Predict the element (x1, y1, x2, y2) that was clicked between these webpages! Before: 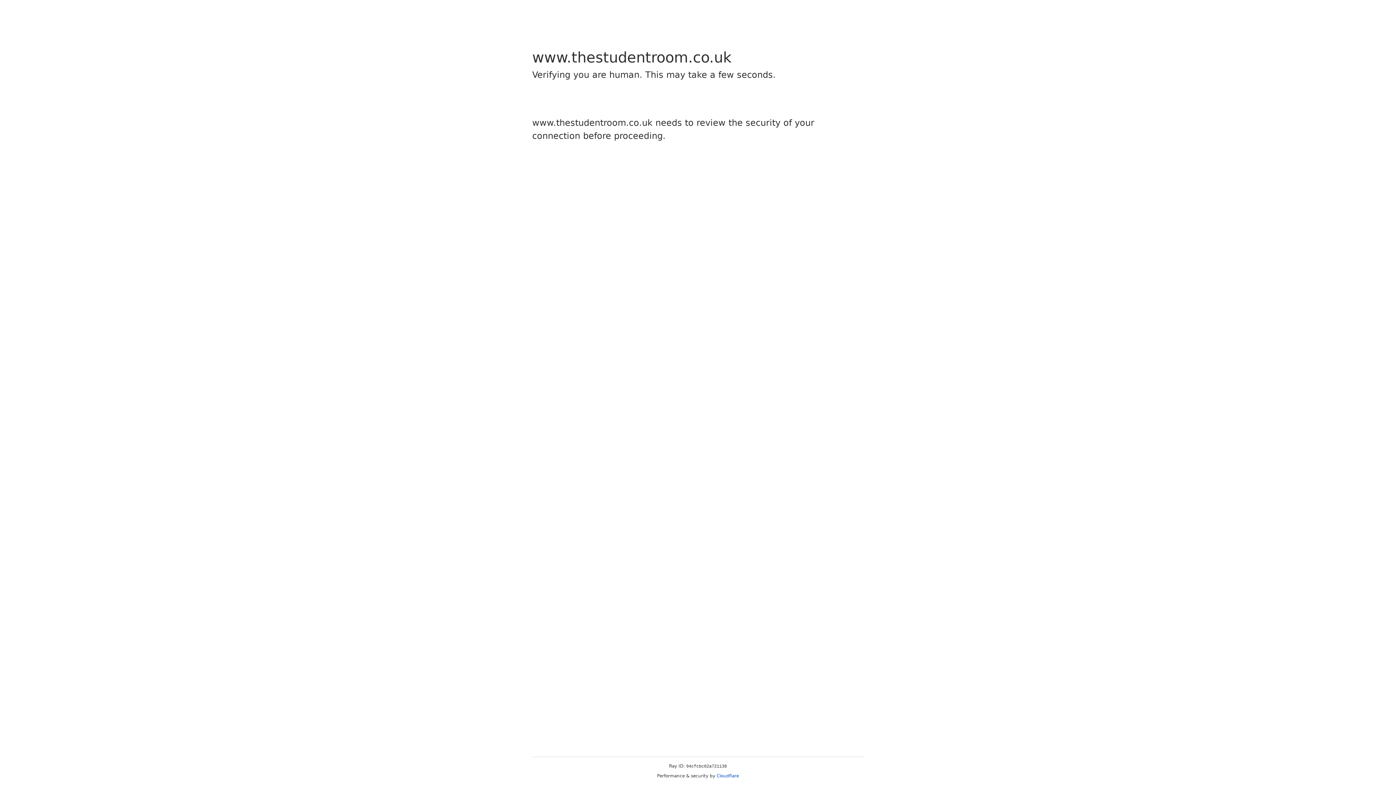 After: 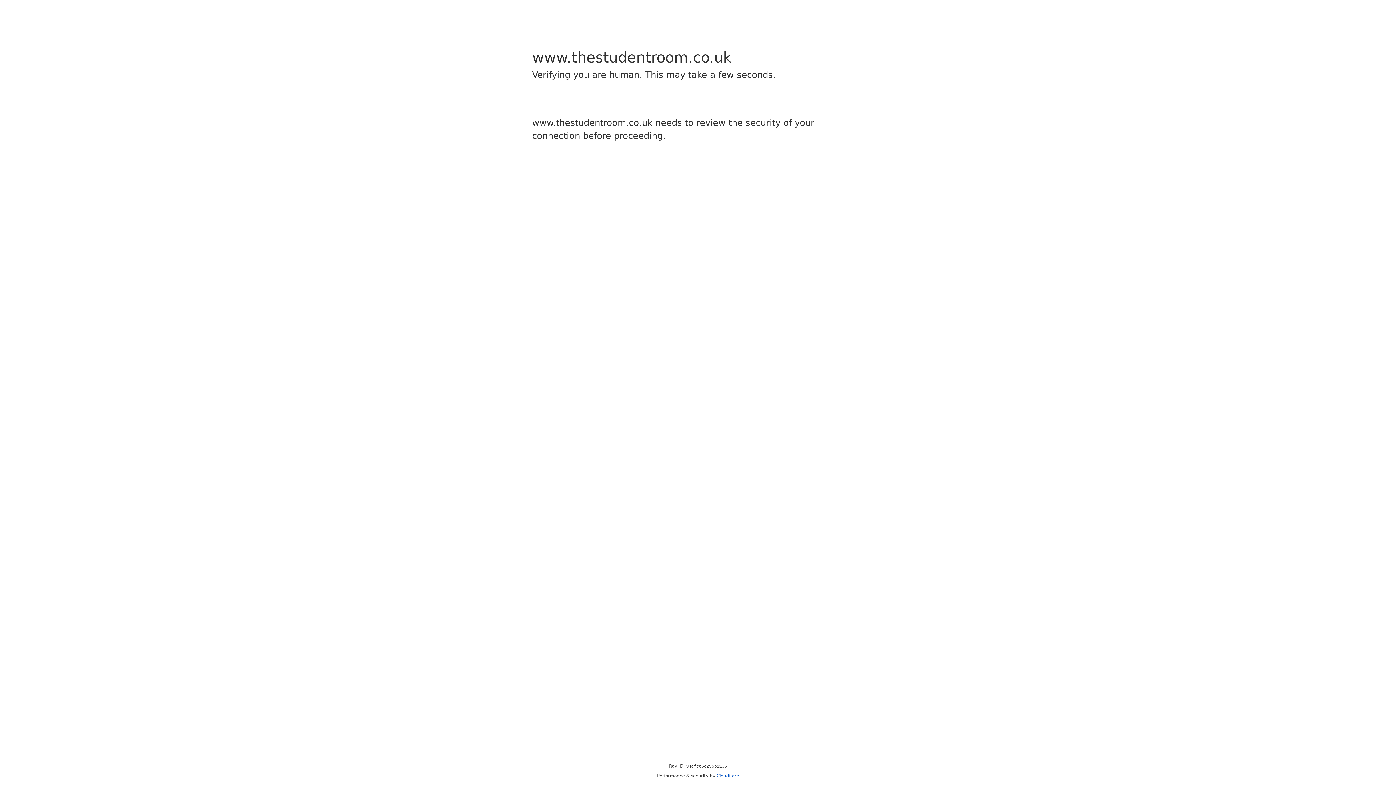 Action: bbox: (716, 773, 739, 778) label: Cloudflare